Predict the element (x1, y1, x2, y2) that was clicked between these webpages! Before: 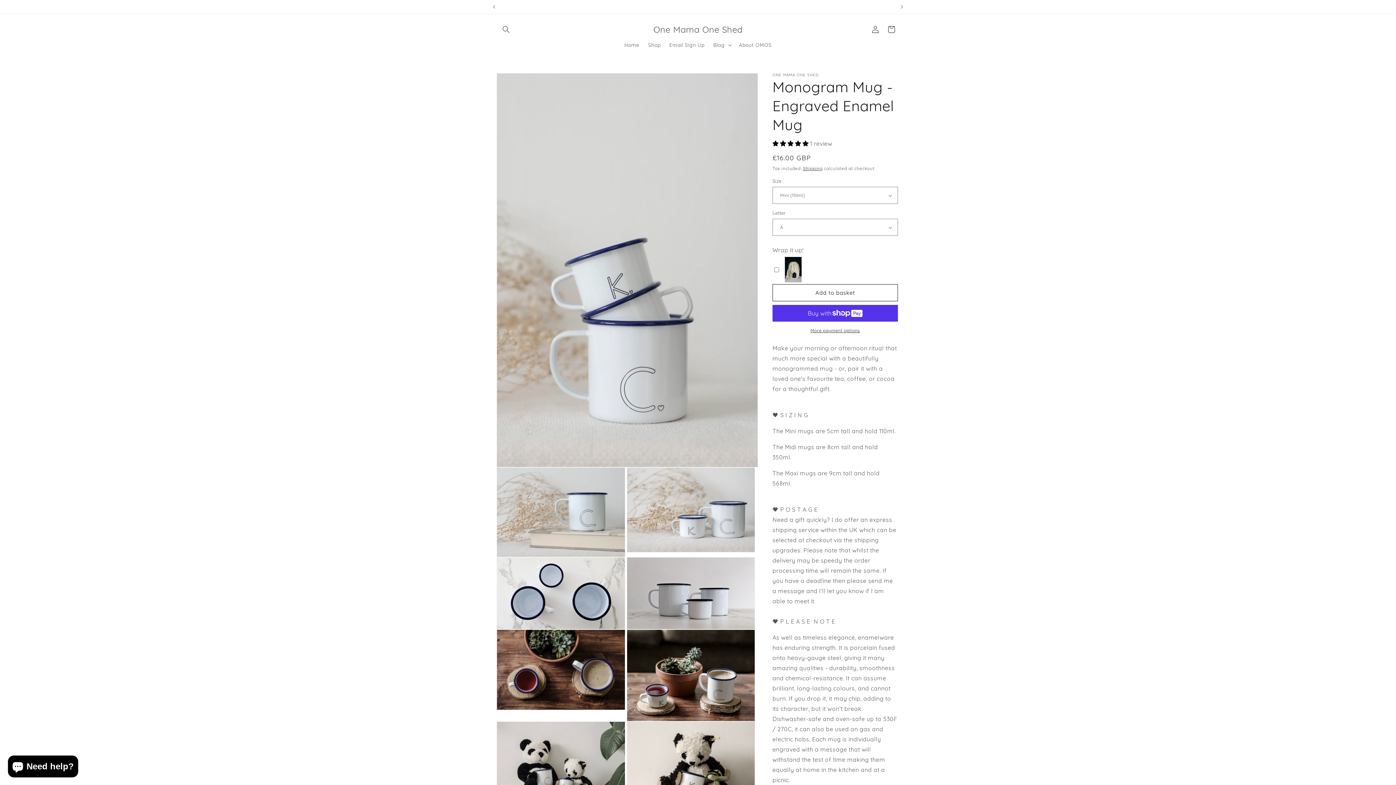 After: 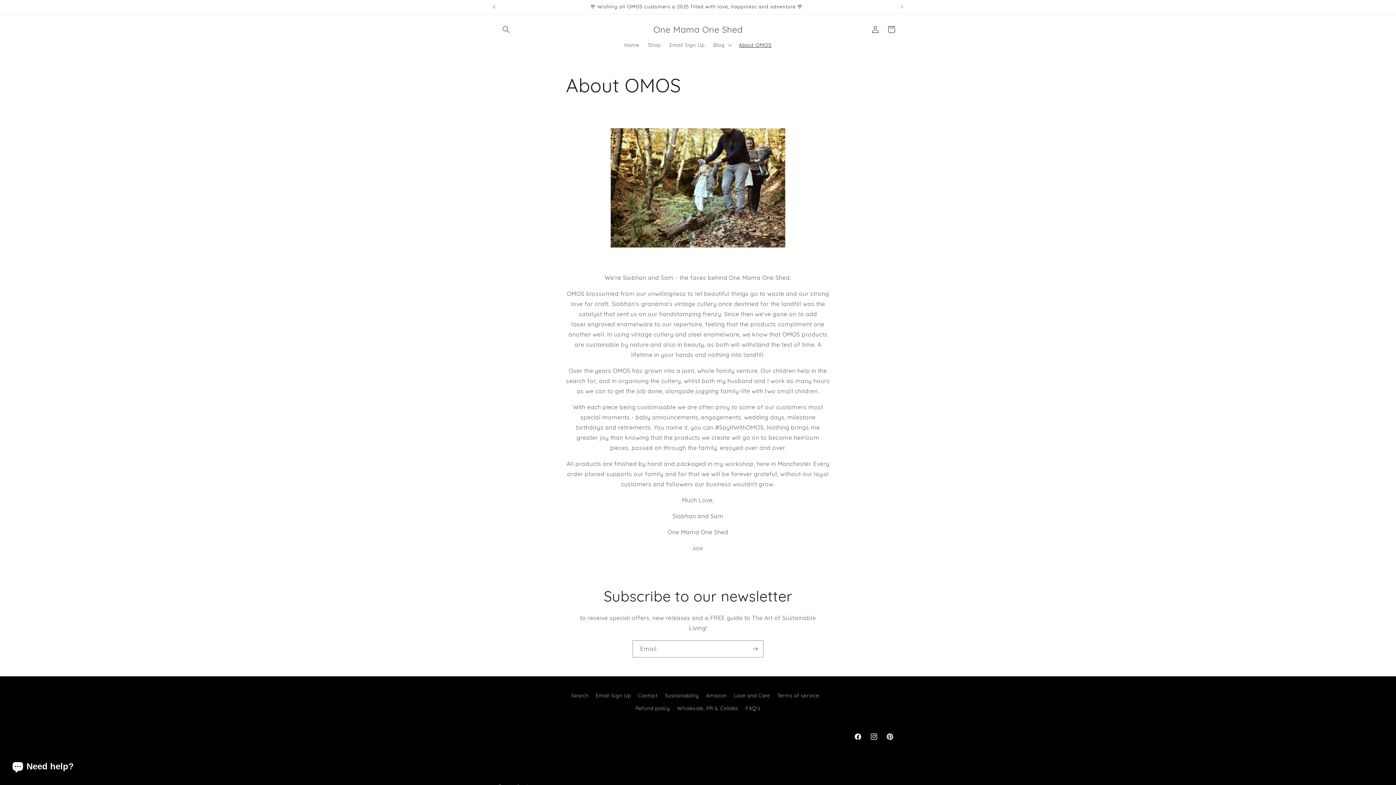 Action: label: About OMOS bbox: (734, 37, 776, 52)